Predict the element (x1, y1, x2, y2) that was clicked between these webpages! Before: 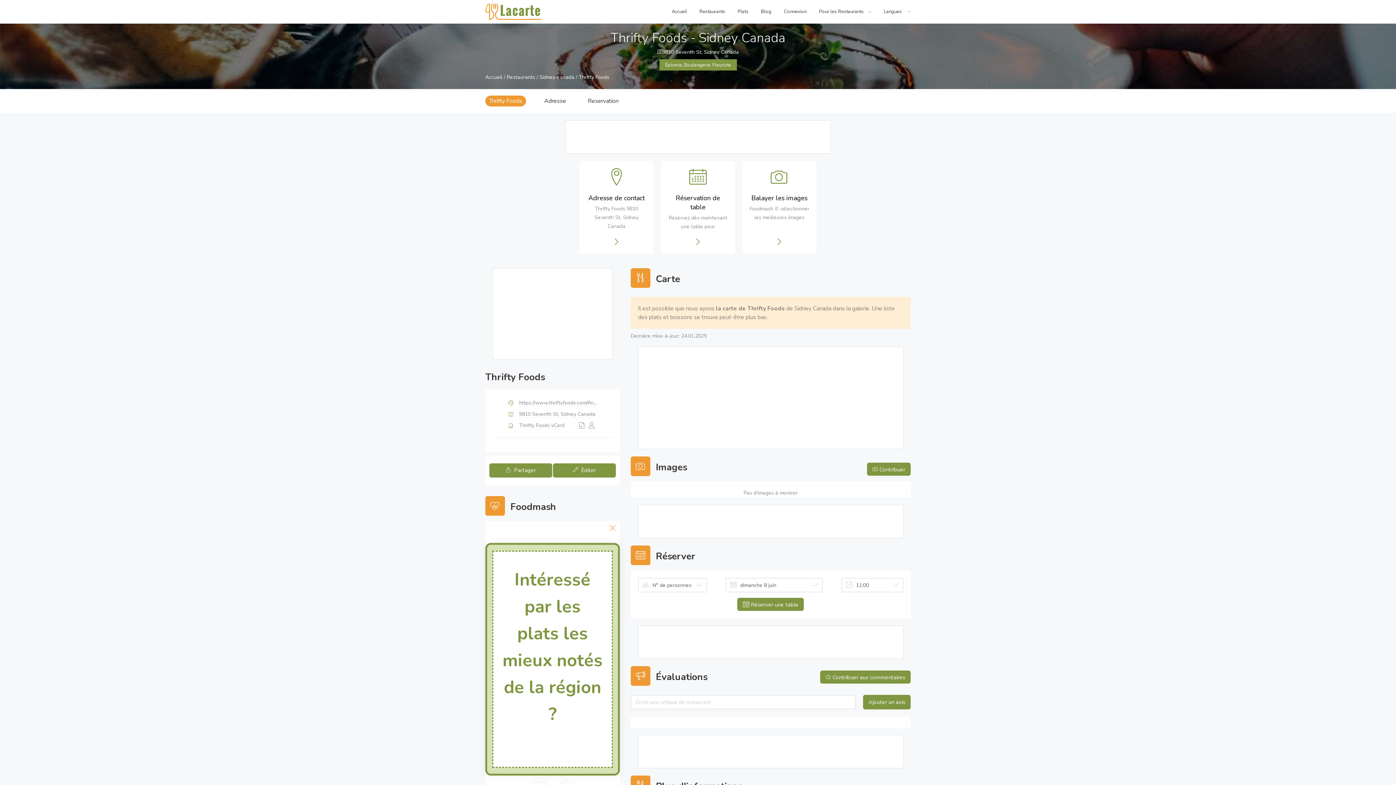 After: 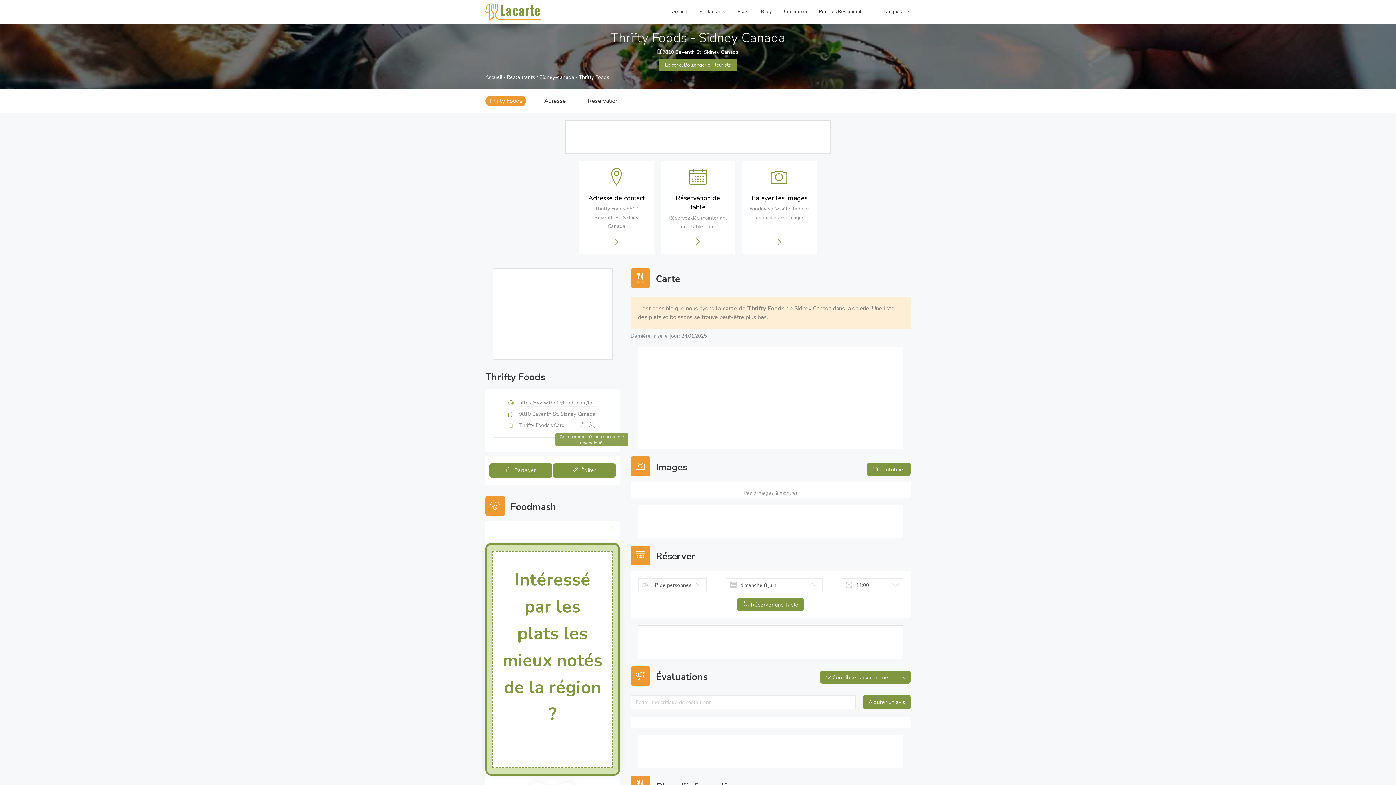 Action: bbox: (586, 422, 597, 430) label: Ce restaurant n'a pas encore été <a id='unclaimed' href='#' onclick='event.preventDefault();' title='revendiqué'>revendiqué</a>.